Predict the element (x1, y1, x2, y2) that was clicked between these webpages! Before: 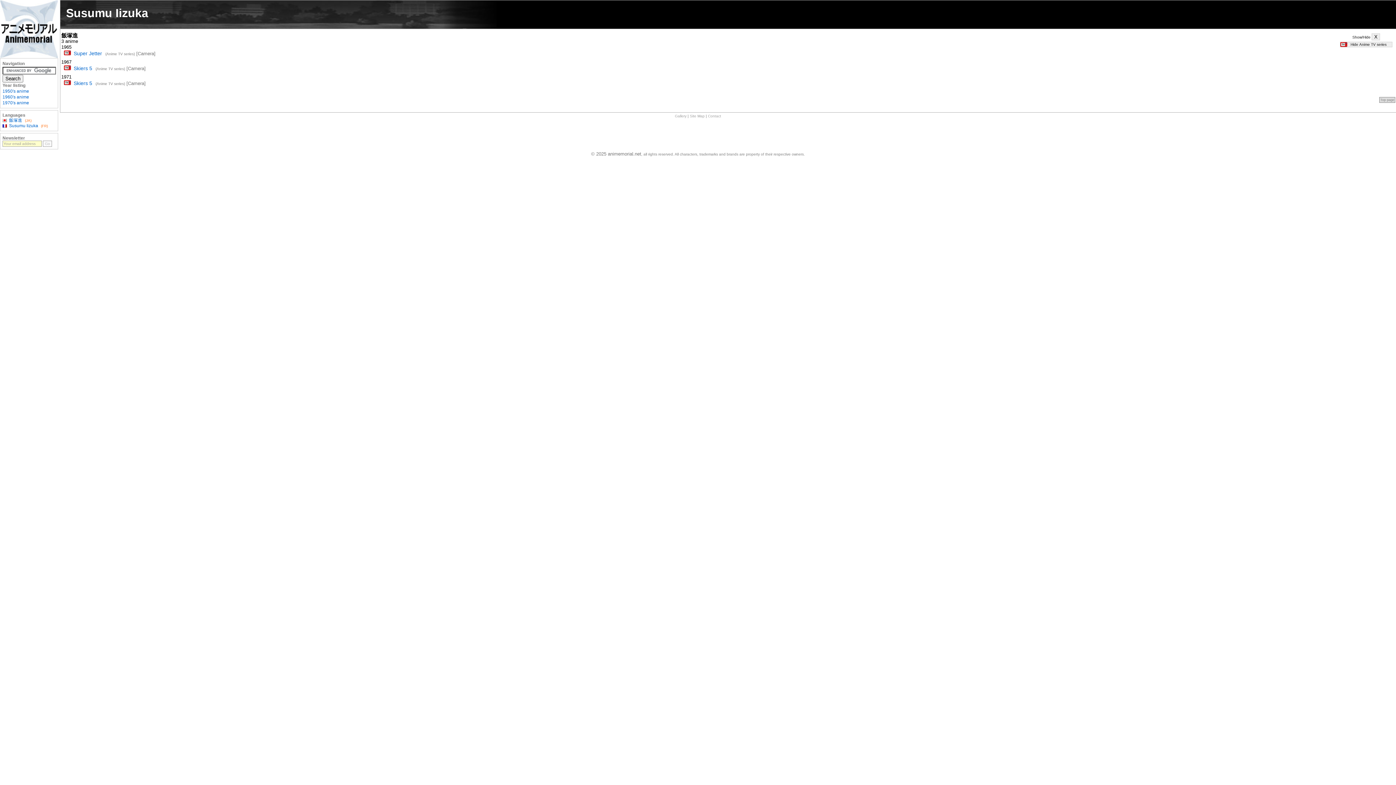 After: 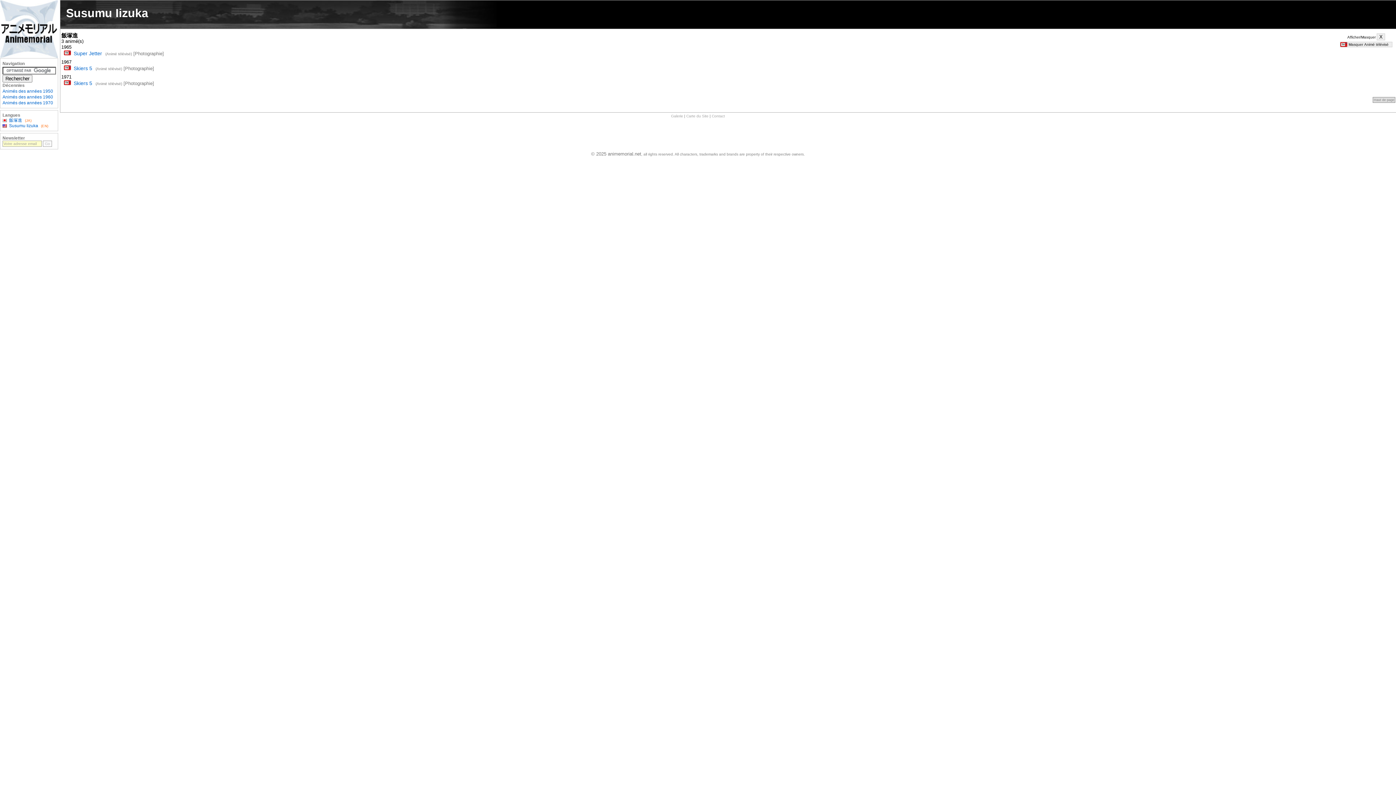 Action: label: Susumu Iizuka bbox: (2, 123, 38, 128)